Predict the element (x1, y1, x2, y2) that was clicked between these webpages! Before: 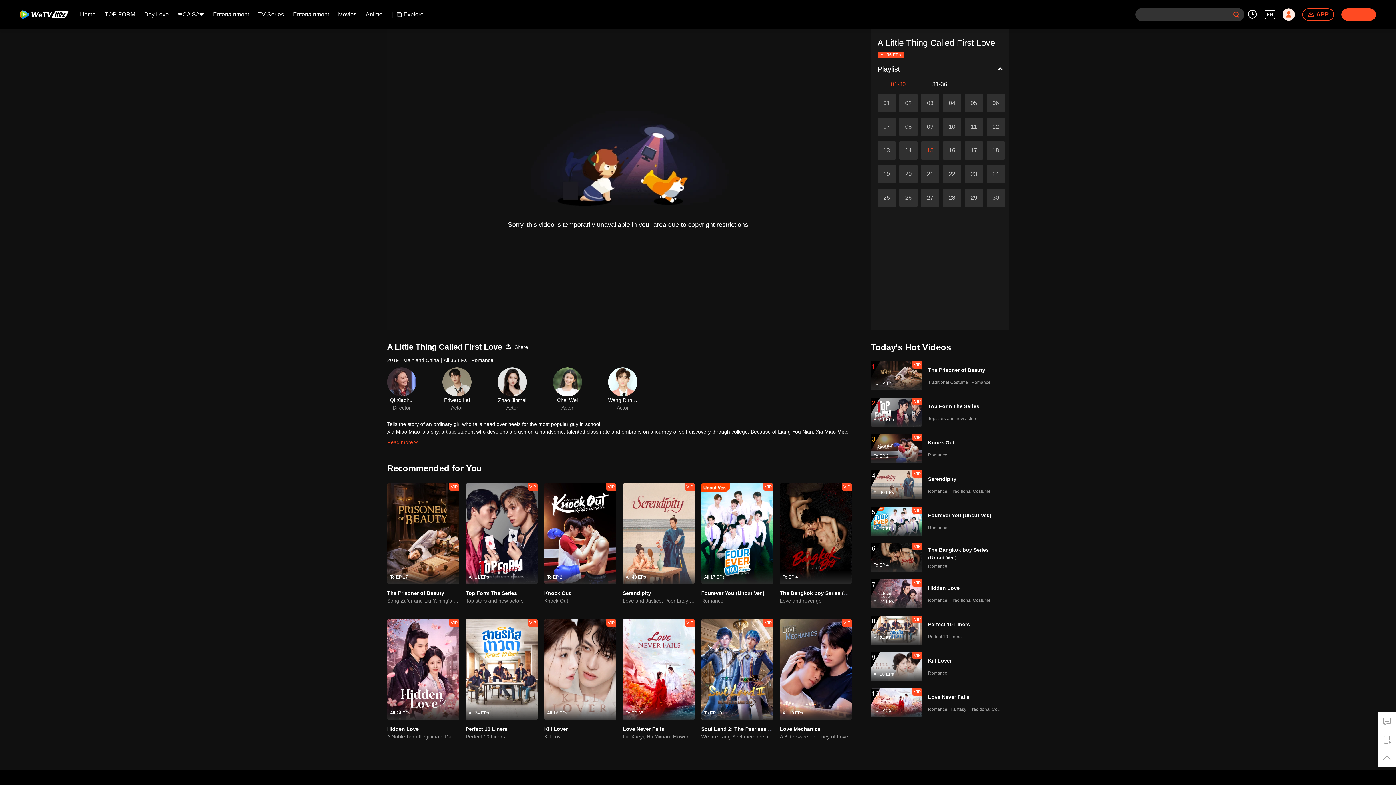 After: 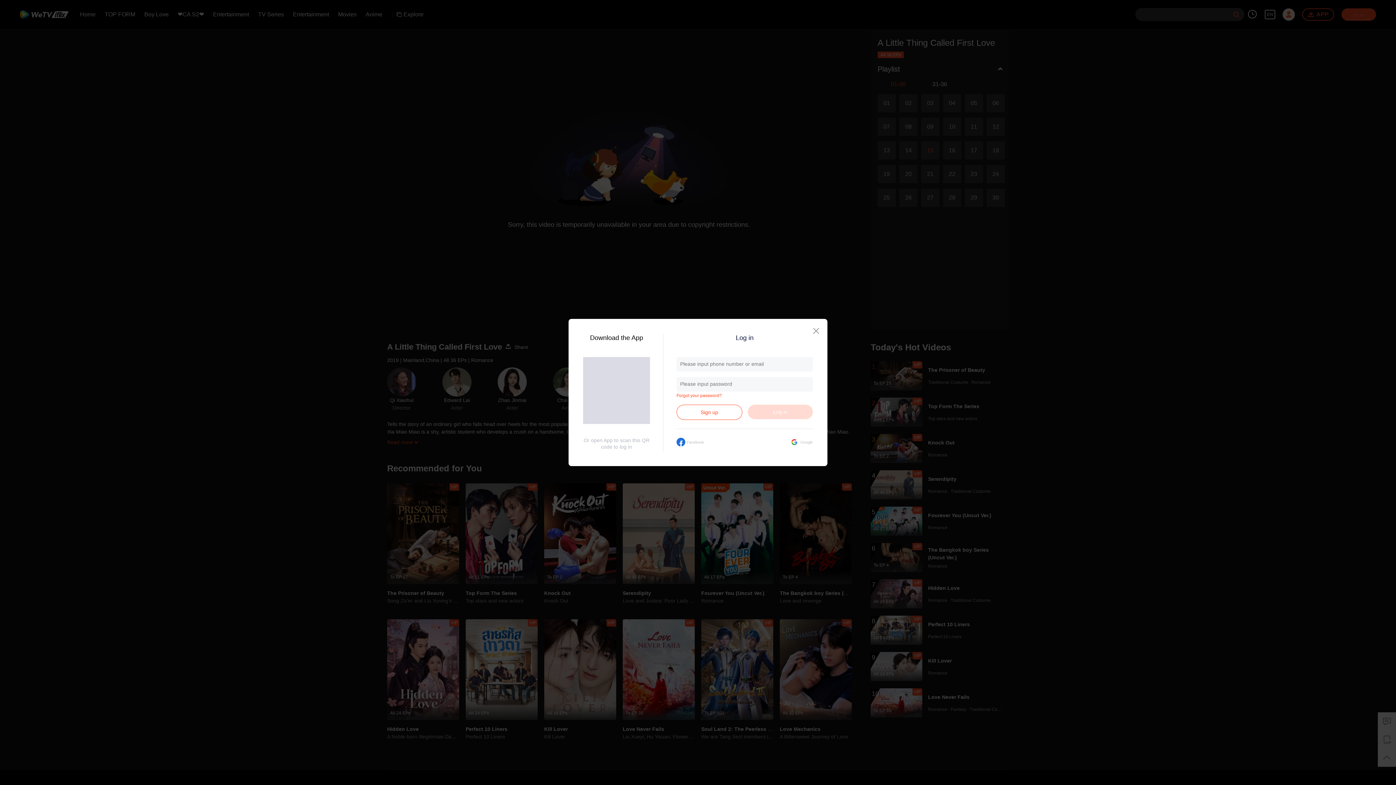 Action: bbox: (1341, 8, 1376, 20) label: VIP
$5.99
First month